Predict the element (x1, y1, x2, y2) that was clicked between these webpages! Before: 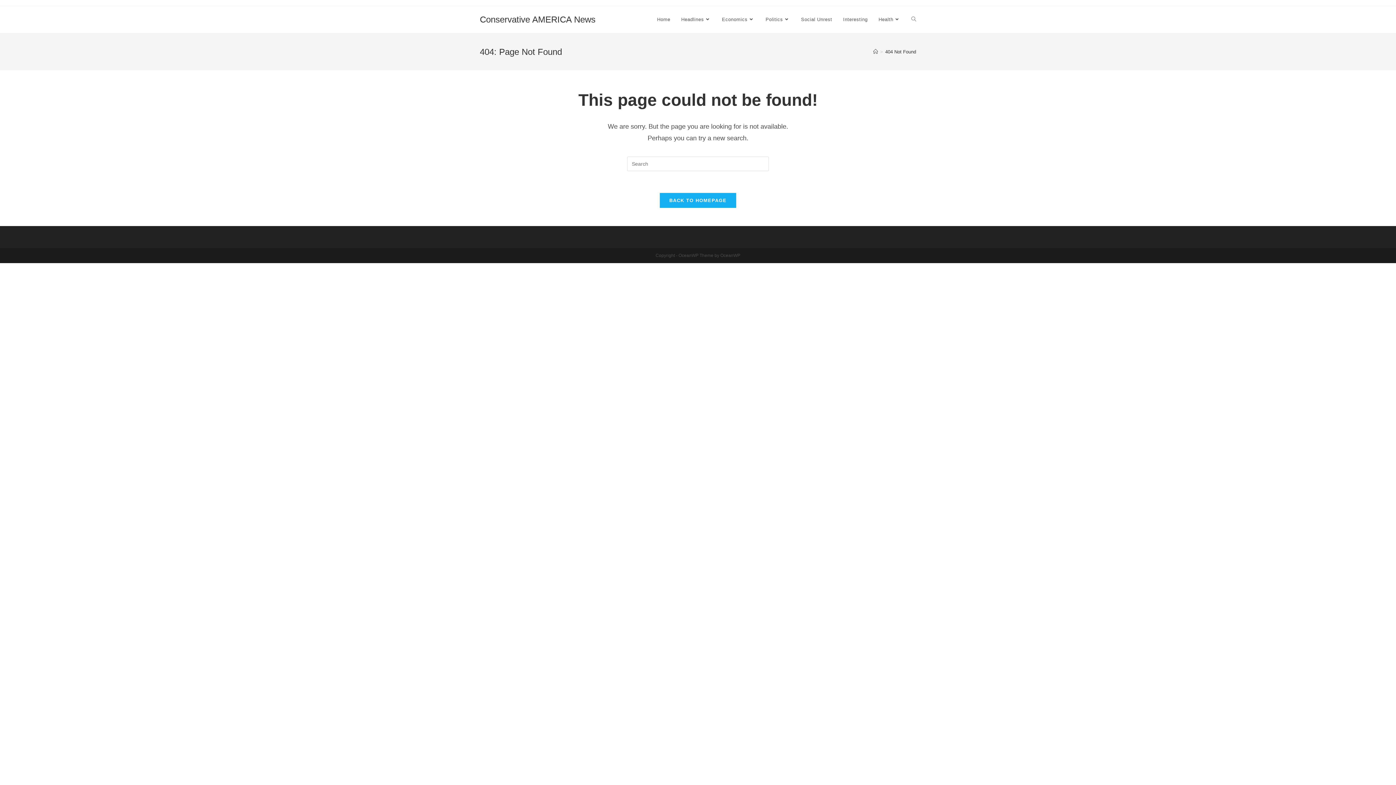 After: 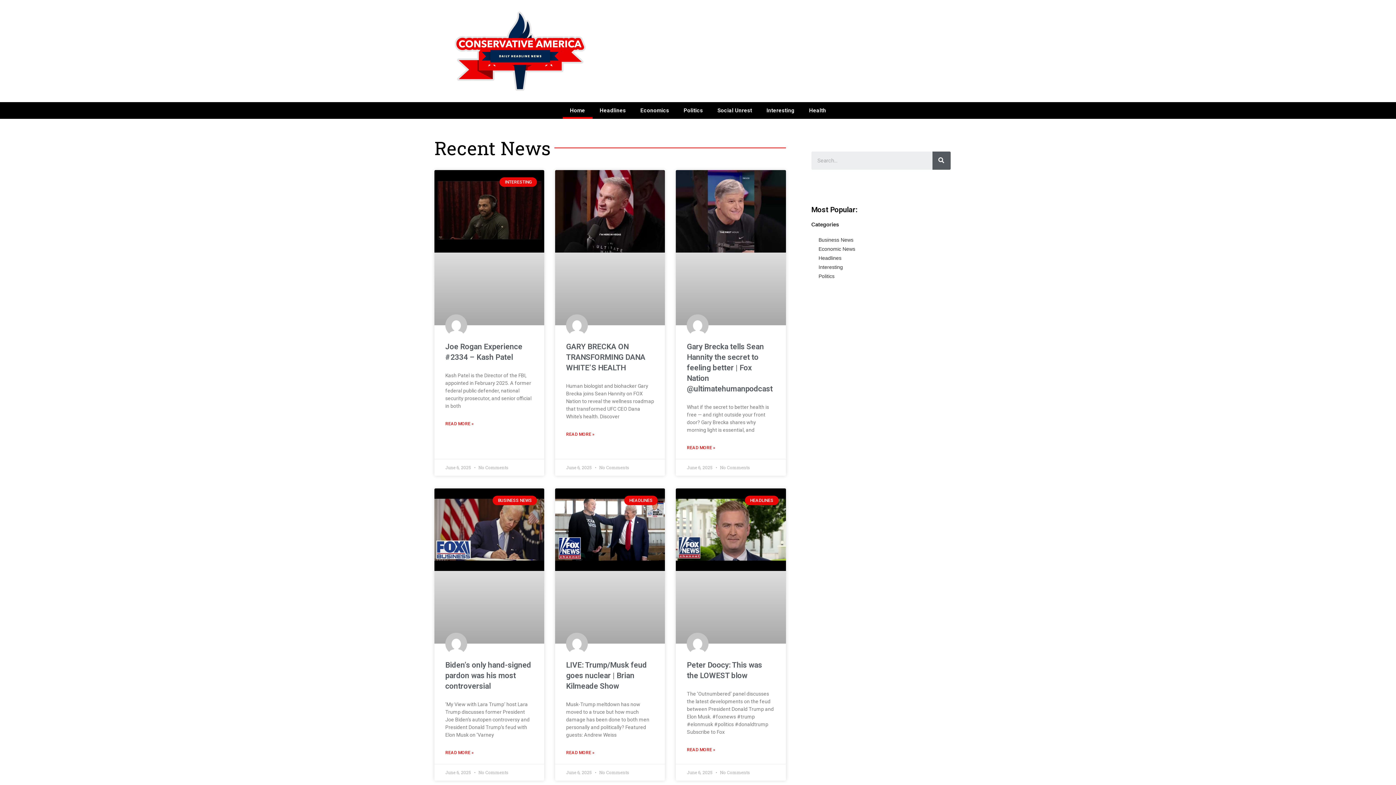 Action: bbox: (651, 6, 675, 33) label: Home